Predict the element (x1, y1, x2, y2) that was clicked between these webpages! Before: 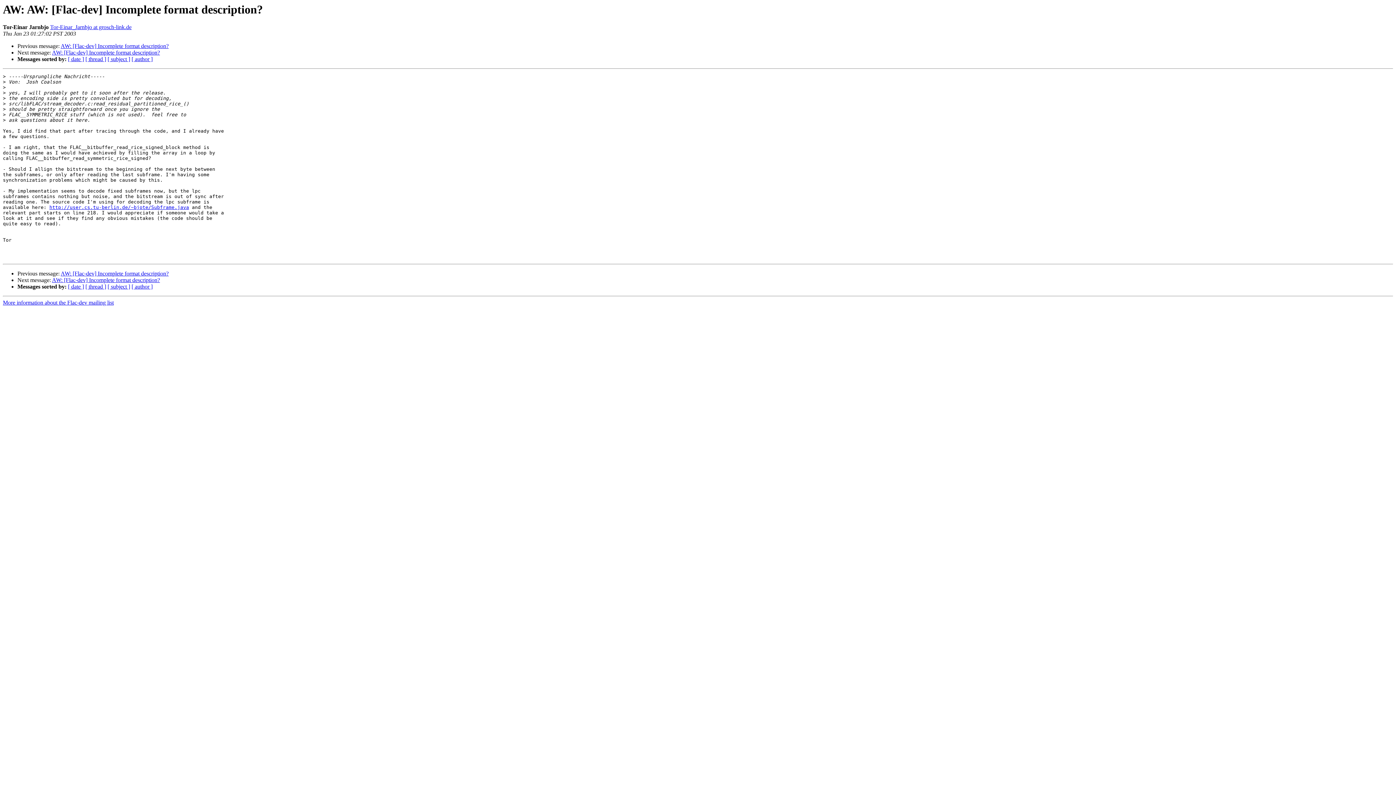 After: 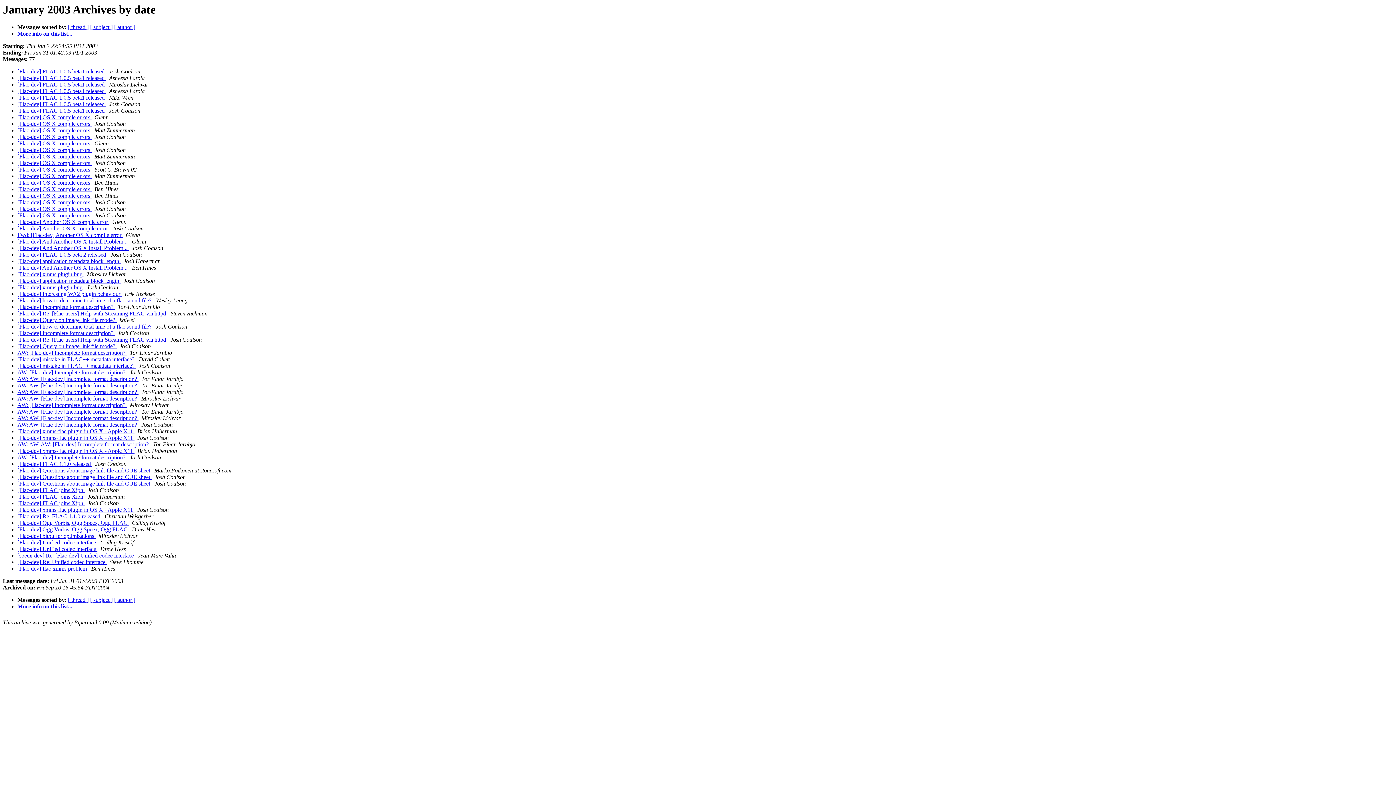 Action: label: [ date ] bbox: (68, 56, 84, 62)